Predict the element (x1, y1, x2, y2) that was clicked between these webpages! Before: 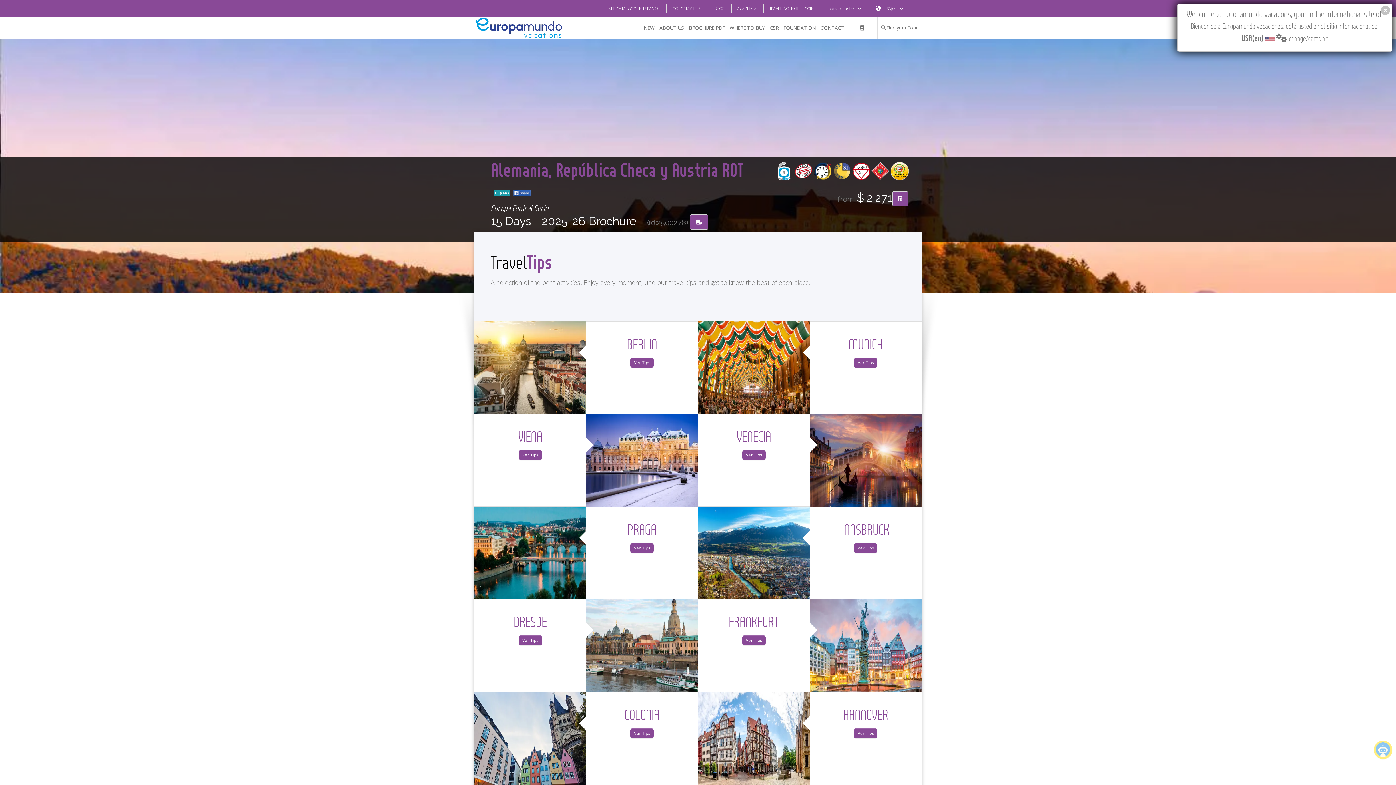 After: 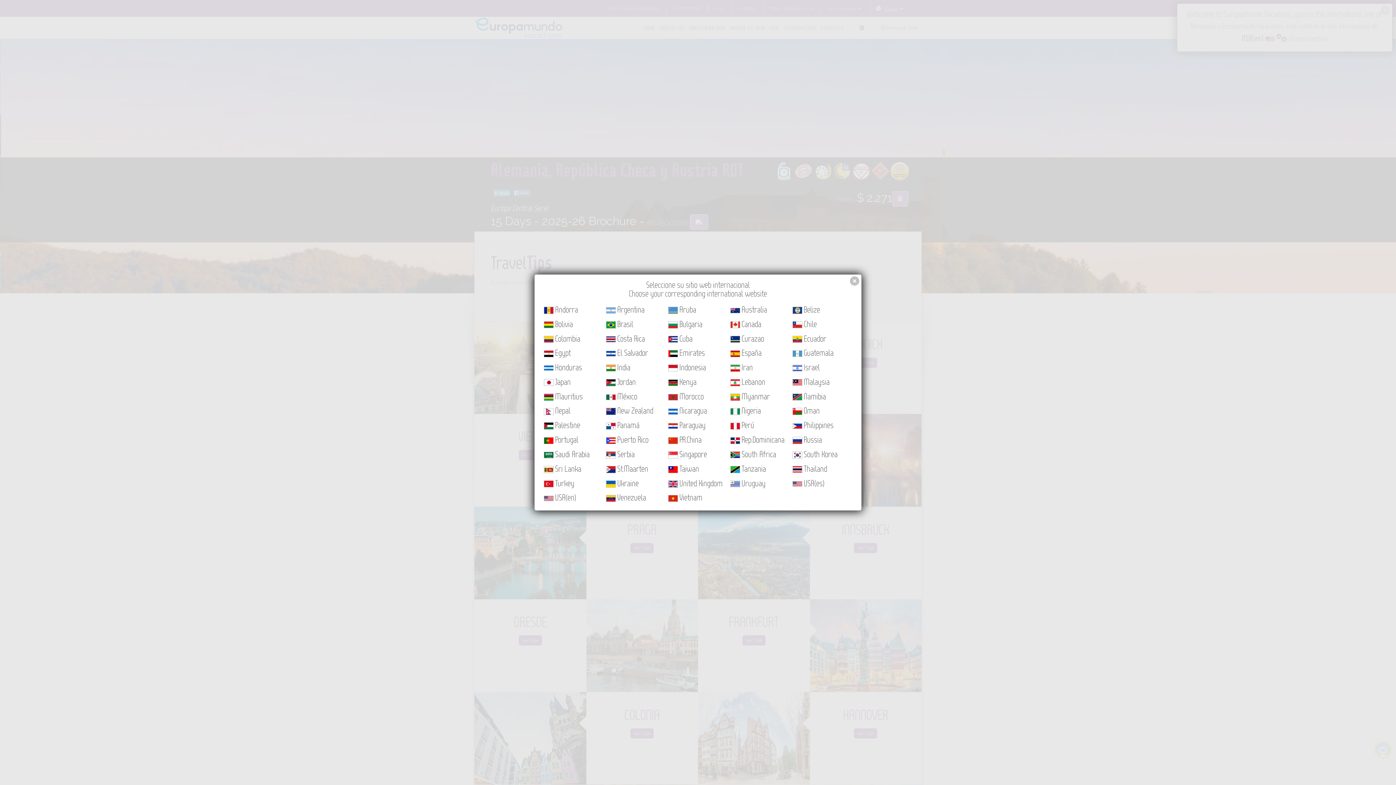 Action: label: USA(en) bbox: (884, 5, 905, 11)